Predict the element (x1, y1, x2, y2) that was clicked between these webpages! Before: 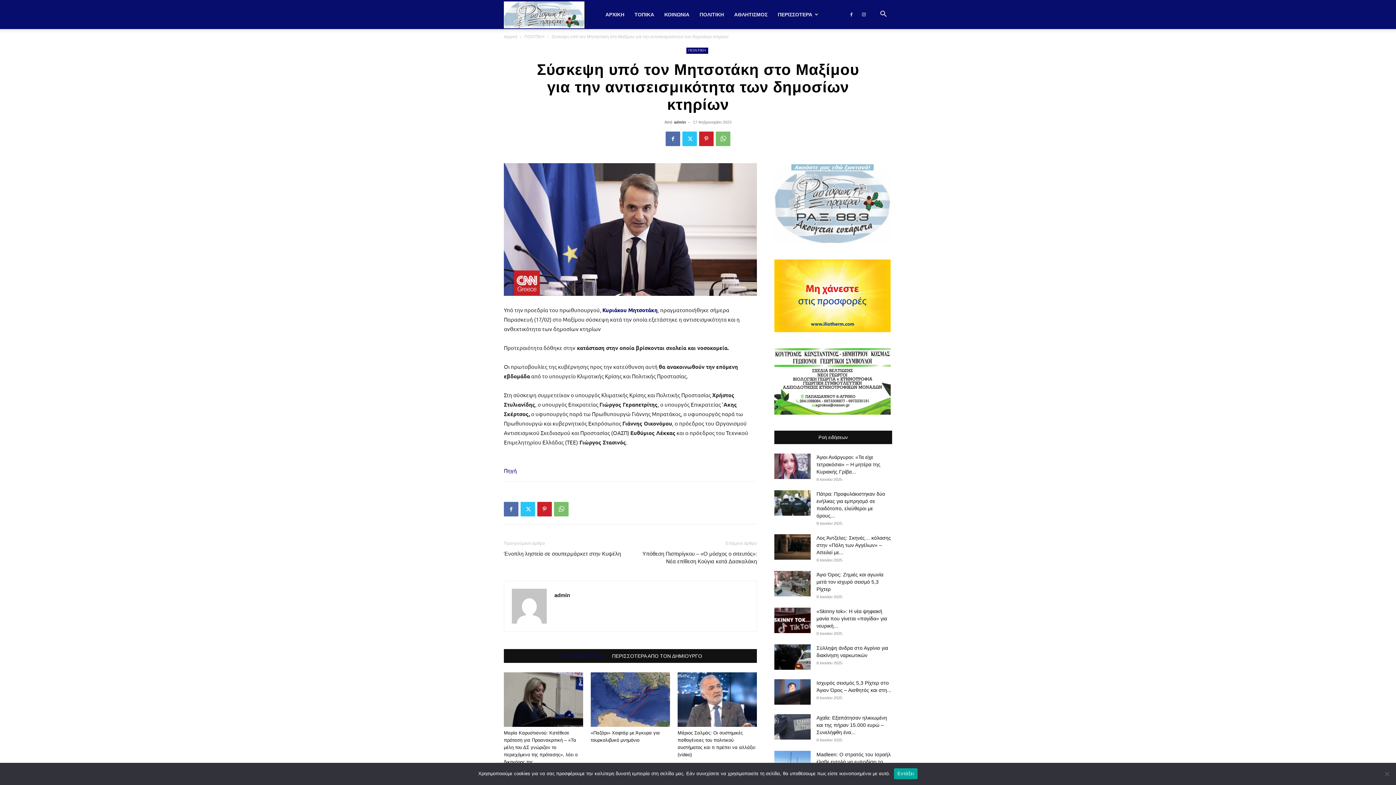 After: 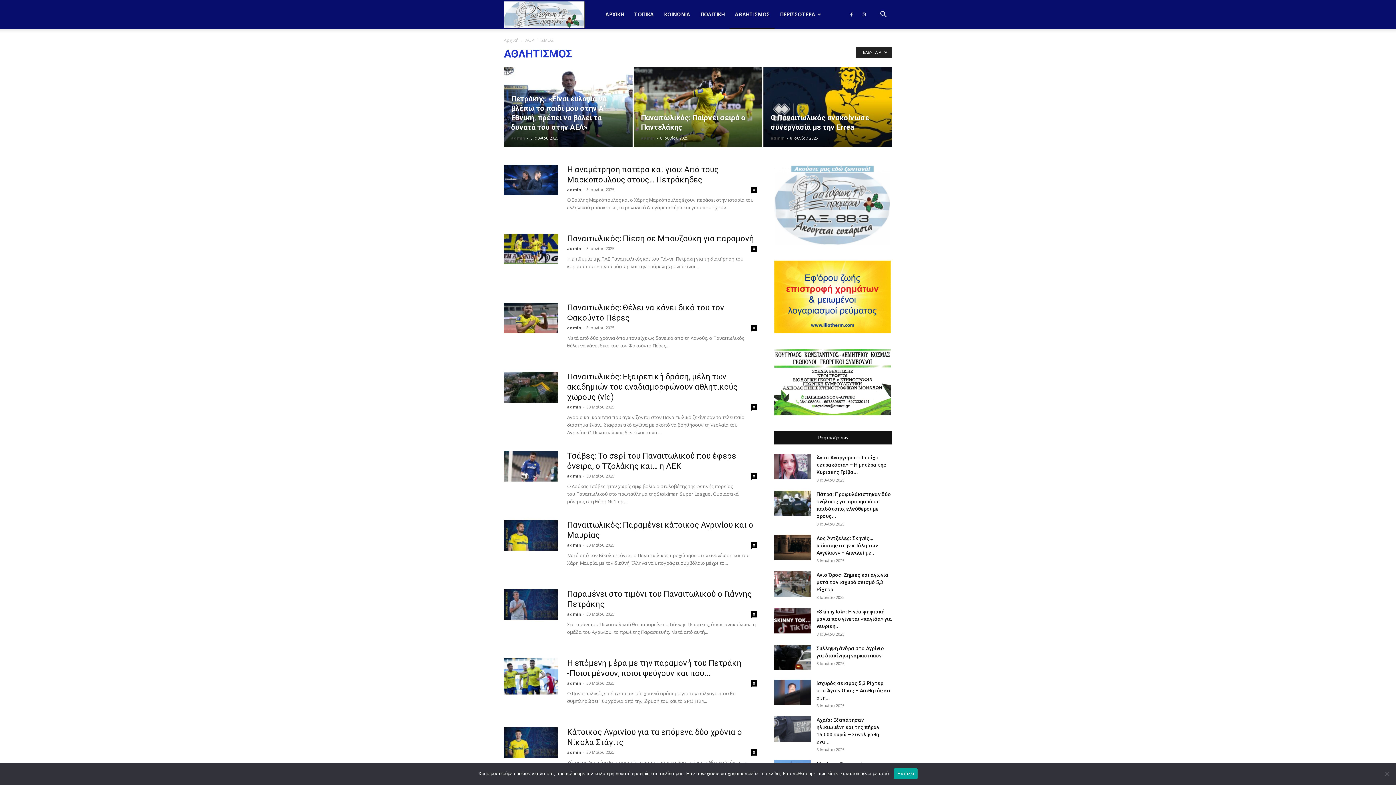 Action: label: ΑΘΛΗΤΙΣΜΟΣ bbox: (729, 0, 772, 29)